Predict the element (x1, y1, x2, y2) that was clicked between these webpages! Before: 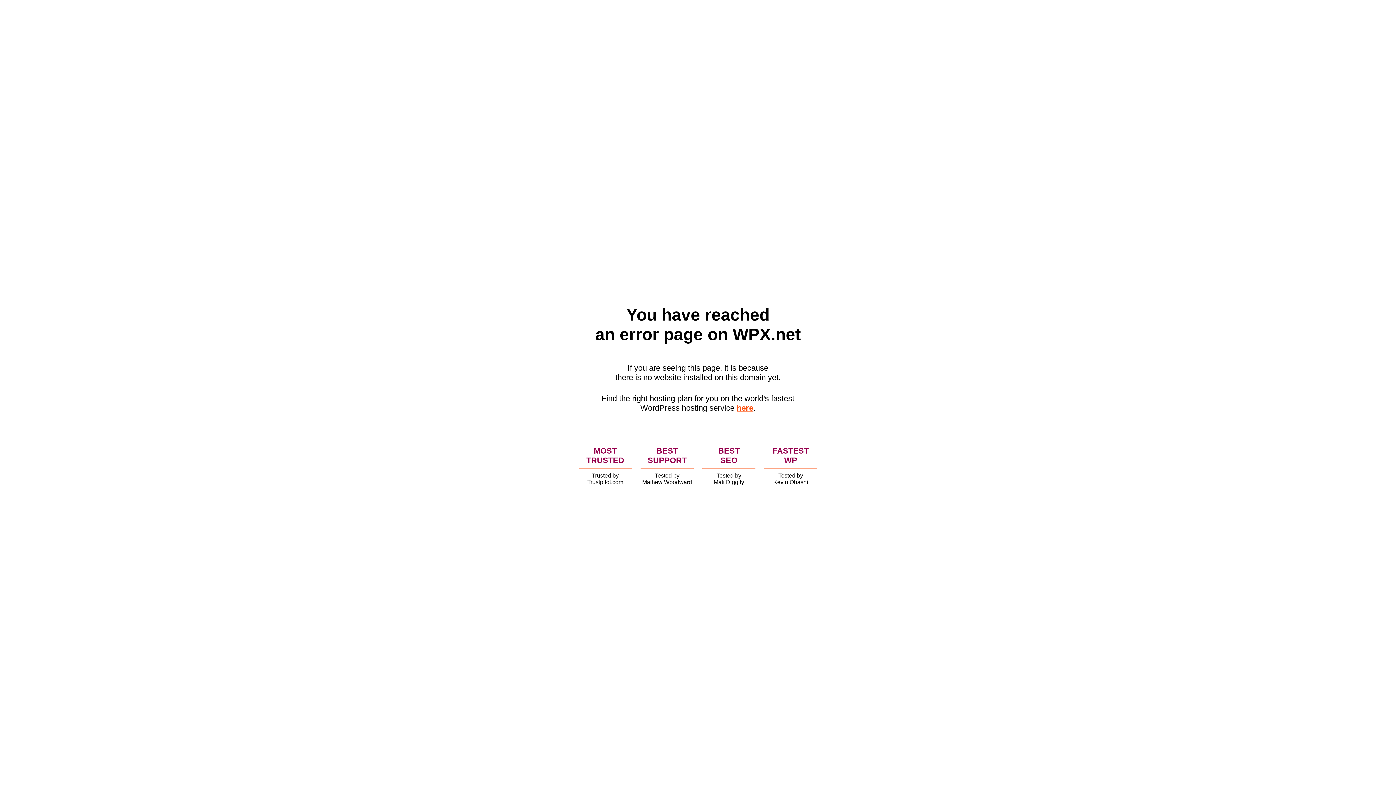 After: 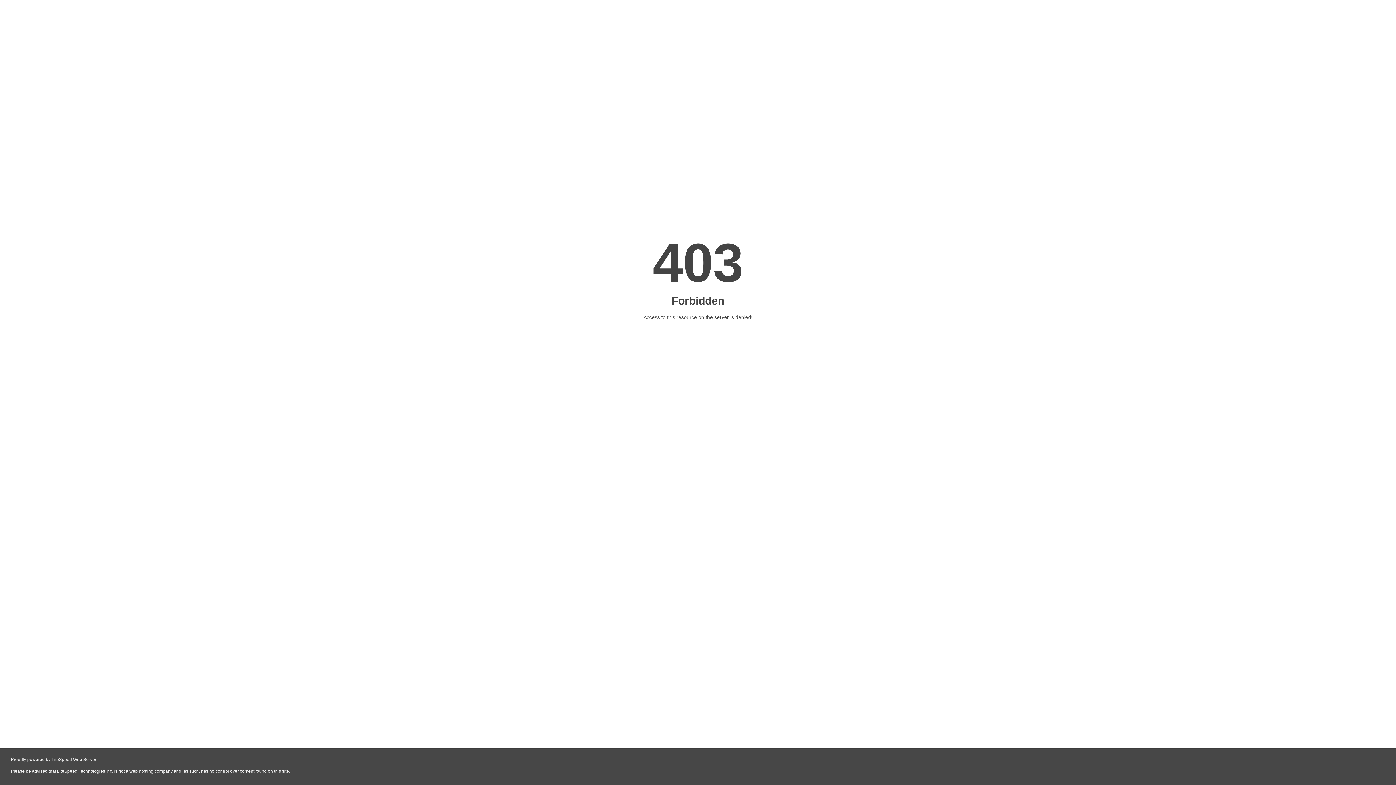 Action: bbox: (736, 403, 753, 412) label: here